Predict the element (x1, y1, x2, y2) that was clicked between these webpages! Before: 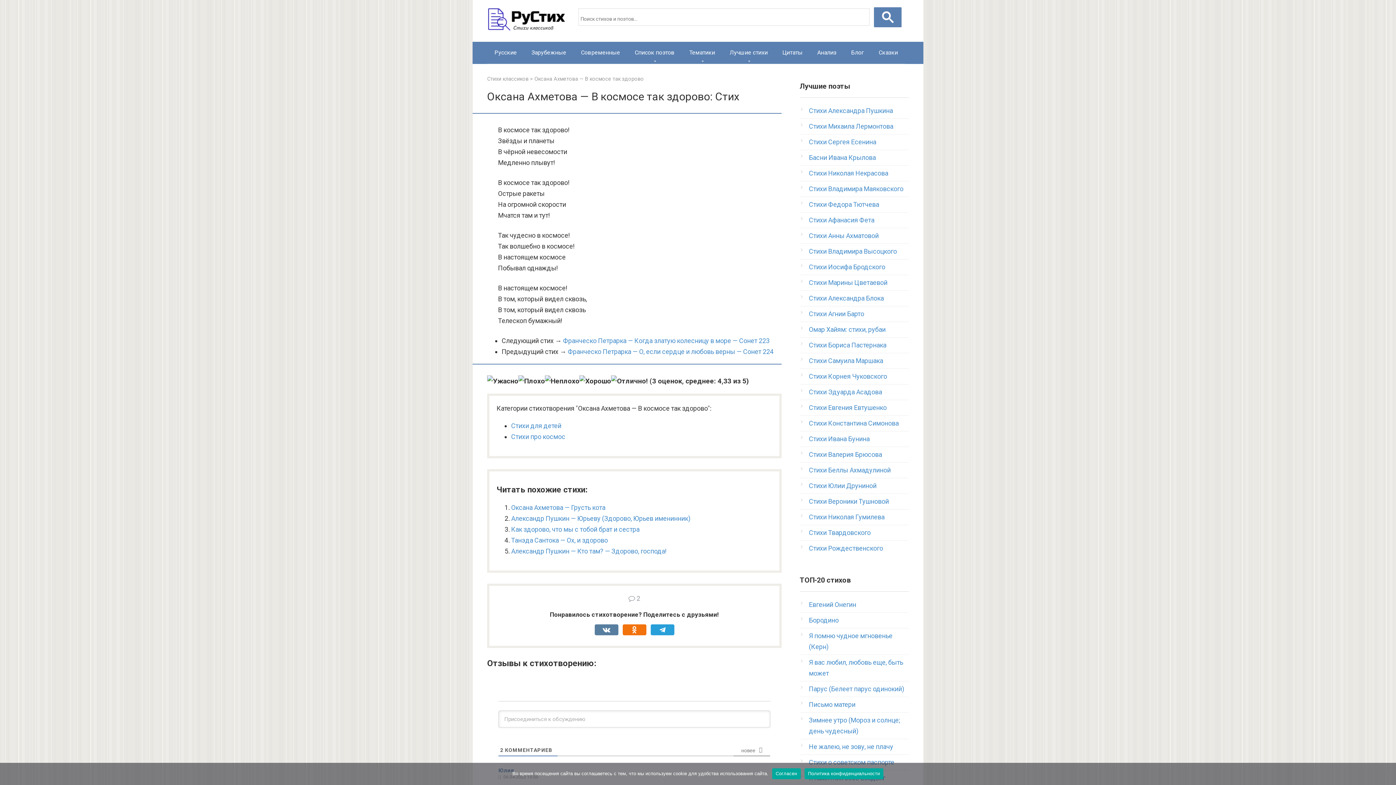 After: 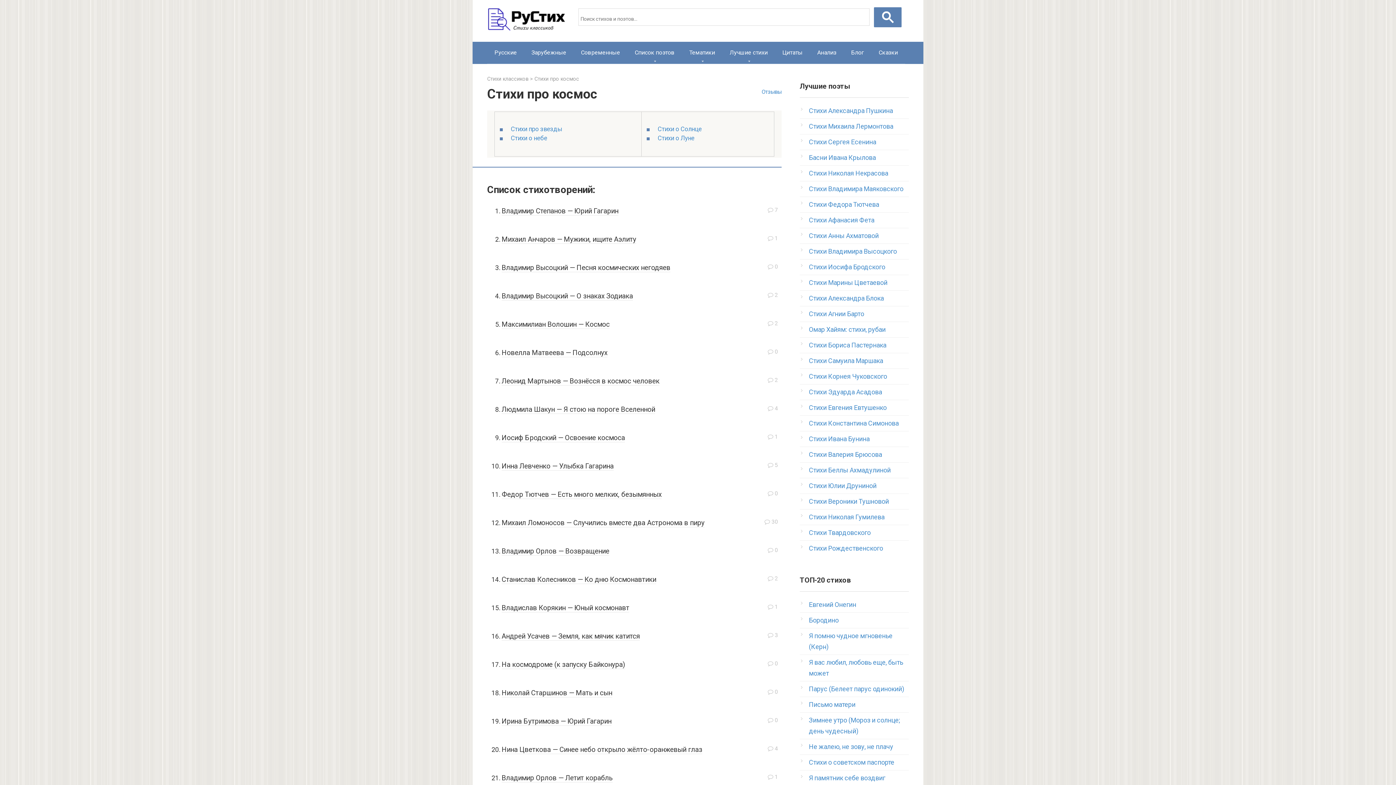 Action: bbox: (511, 433, 565, 440) label: Стихи про космос